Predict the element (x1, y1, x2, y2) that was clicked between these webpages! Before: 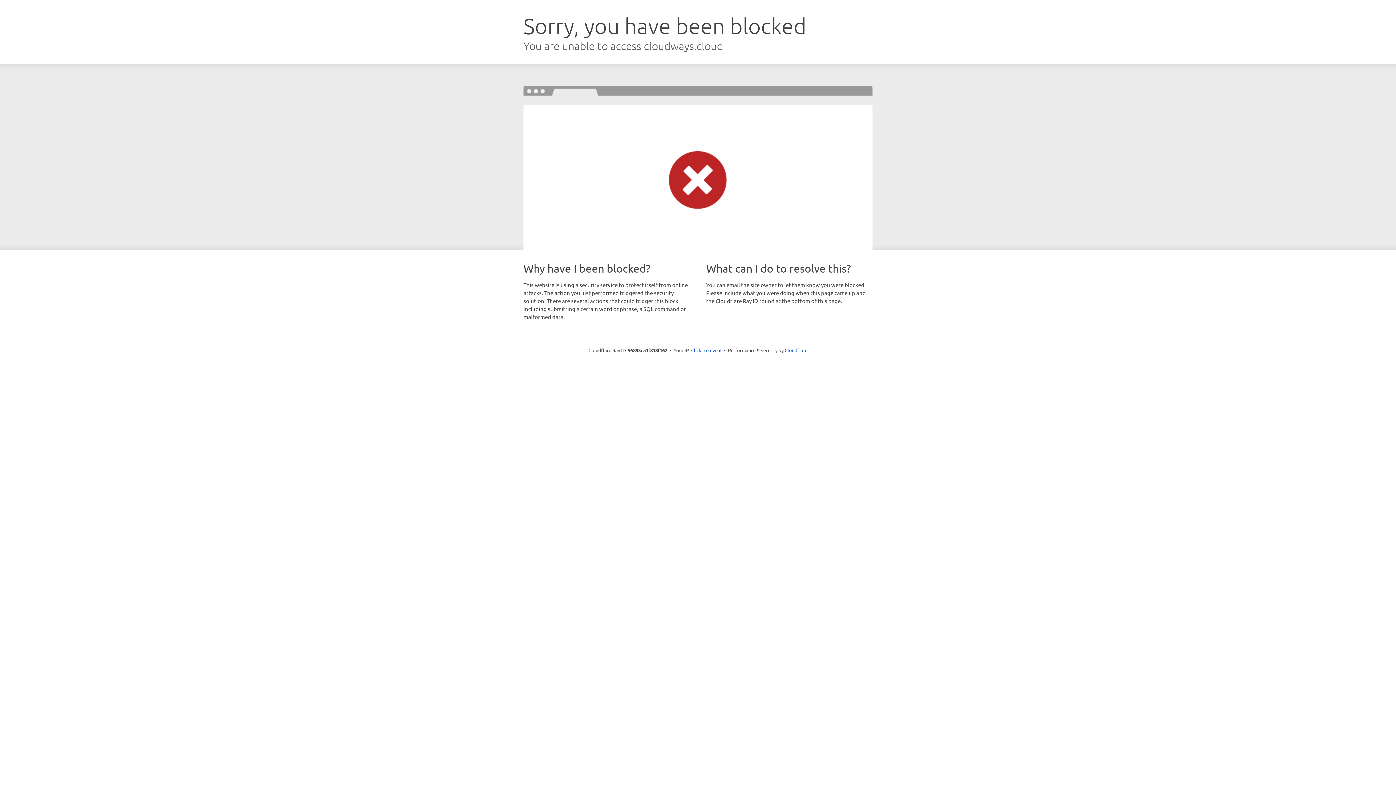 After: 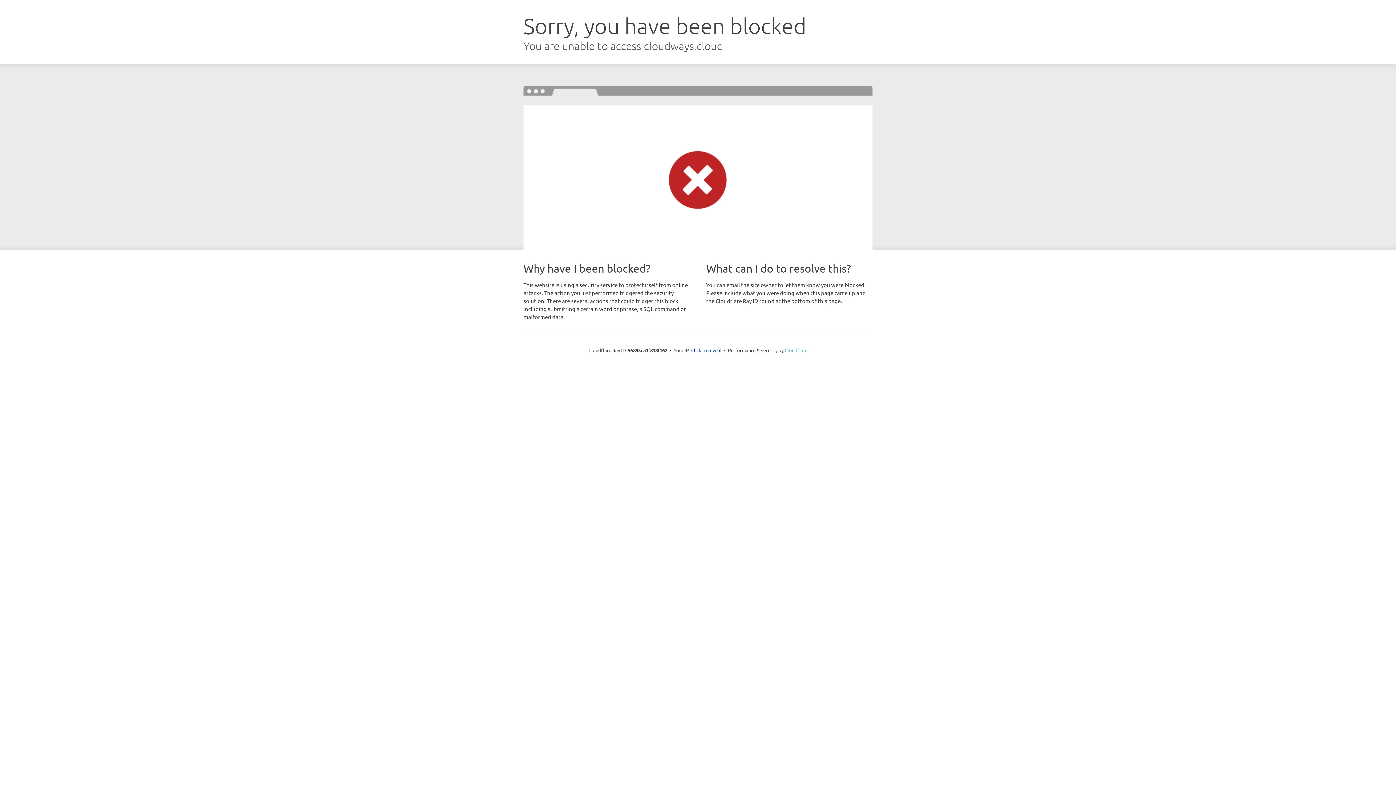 Action: bbox: (784, 347, 807, 353) label: Cloudflare